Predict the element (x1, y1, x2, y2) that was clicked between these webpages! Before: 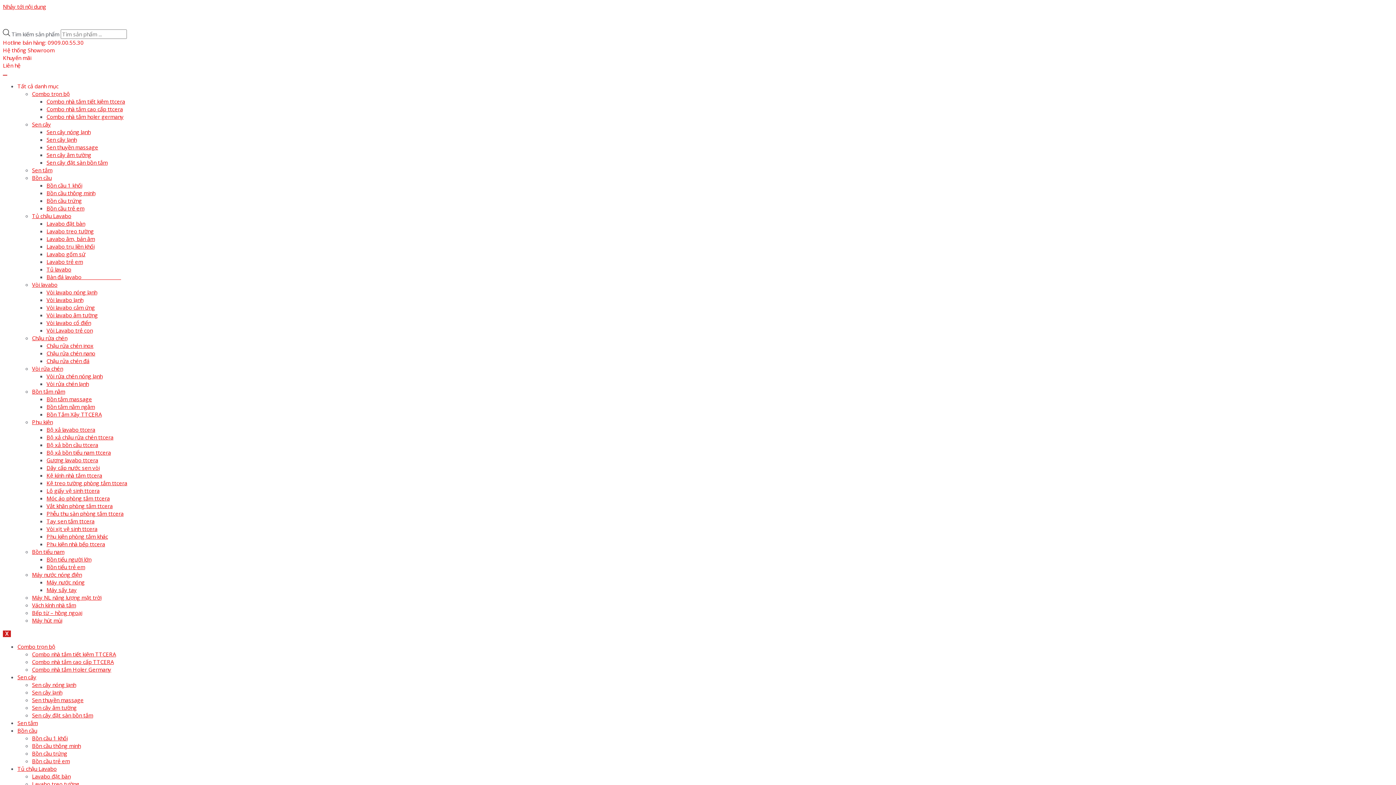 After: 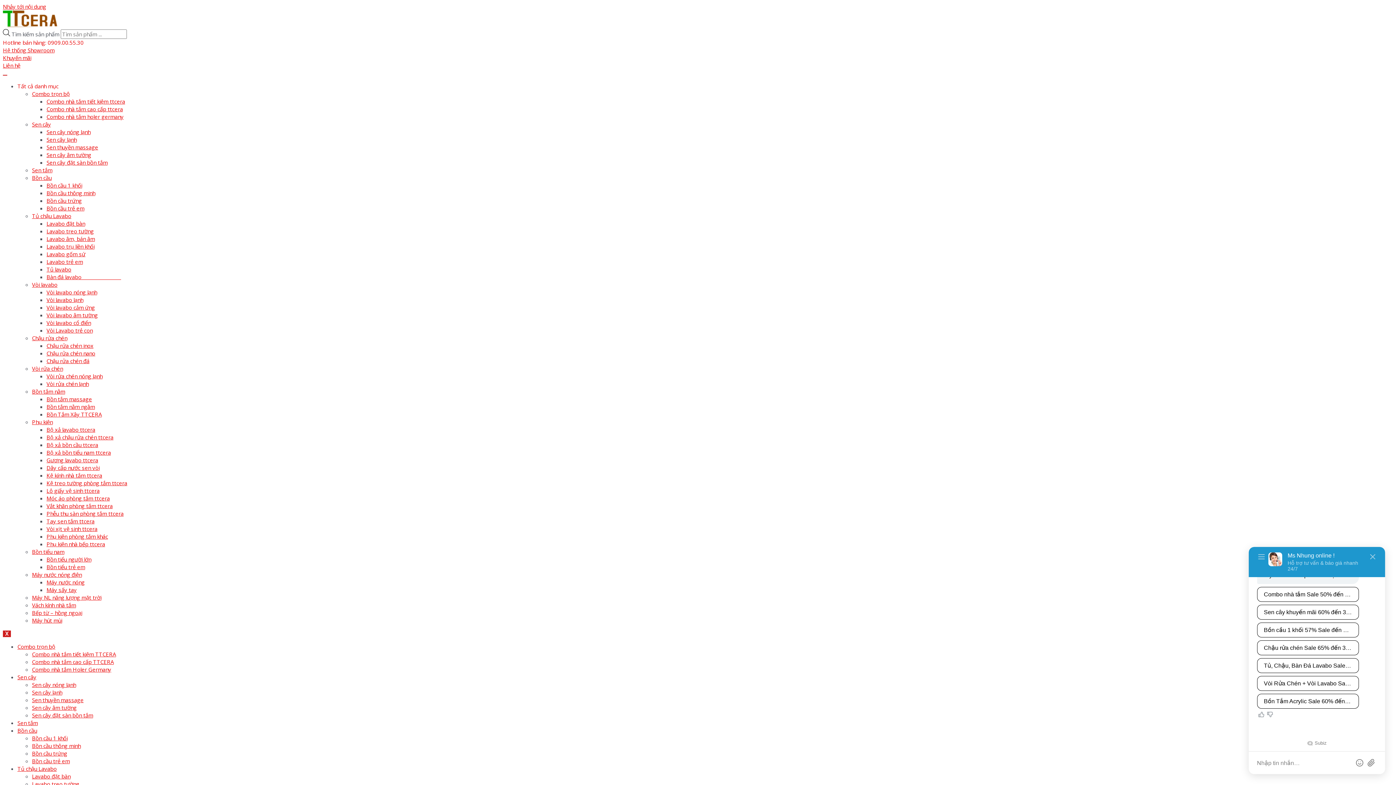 Action: label: Lavabo đặt bàn bbox: (32, 773, 70, 780)